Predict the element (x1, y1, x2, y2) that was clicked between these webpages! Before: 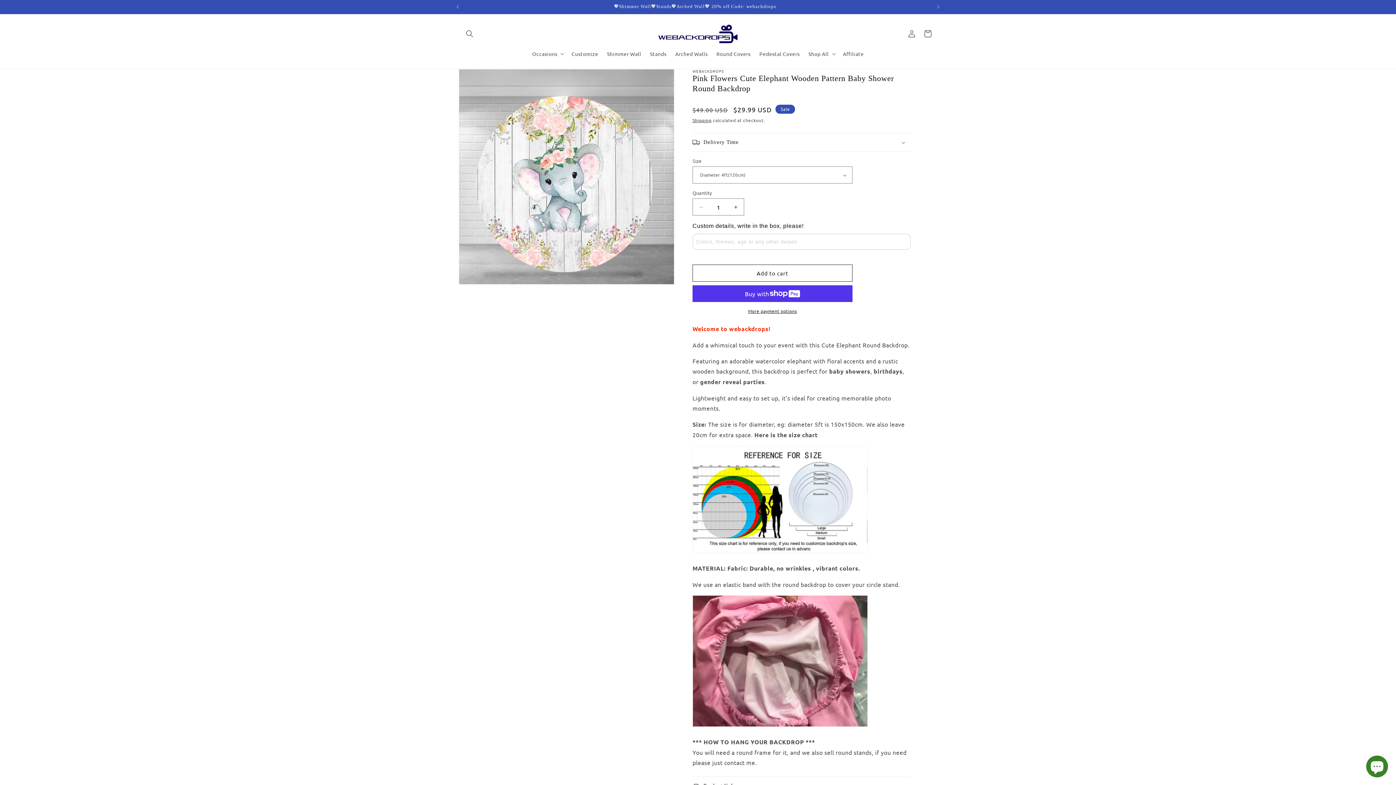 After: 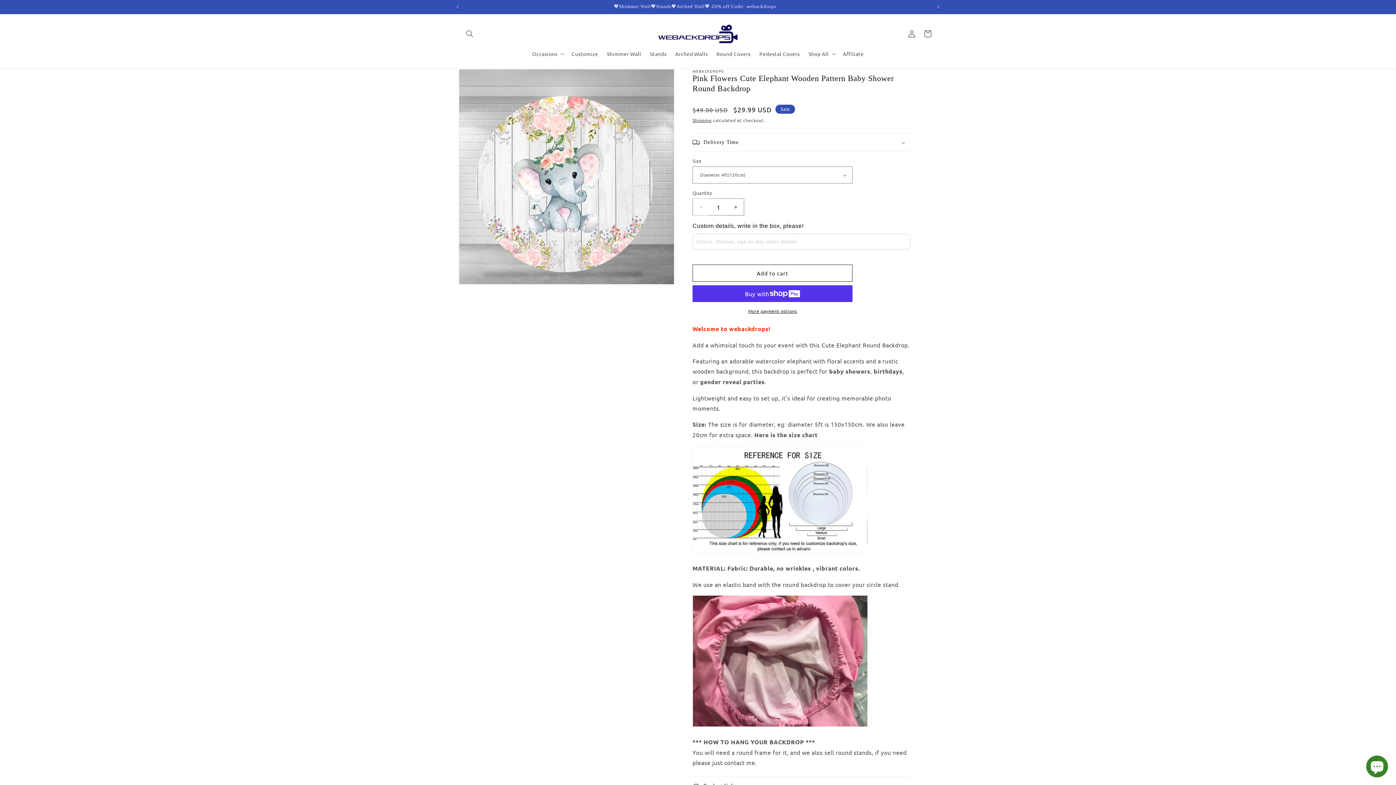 Action: label: Decrease quantity for Pink Flowers Cute Elephant Wooden Pattern Baby Shower Round Backdrop bbox: (693, 198, 709, 215)